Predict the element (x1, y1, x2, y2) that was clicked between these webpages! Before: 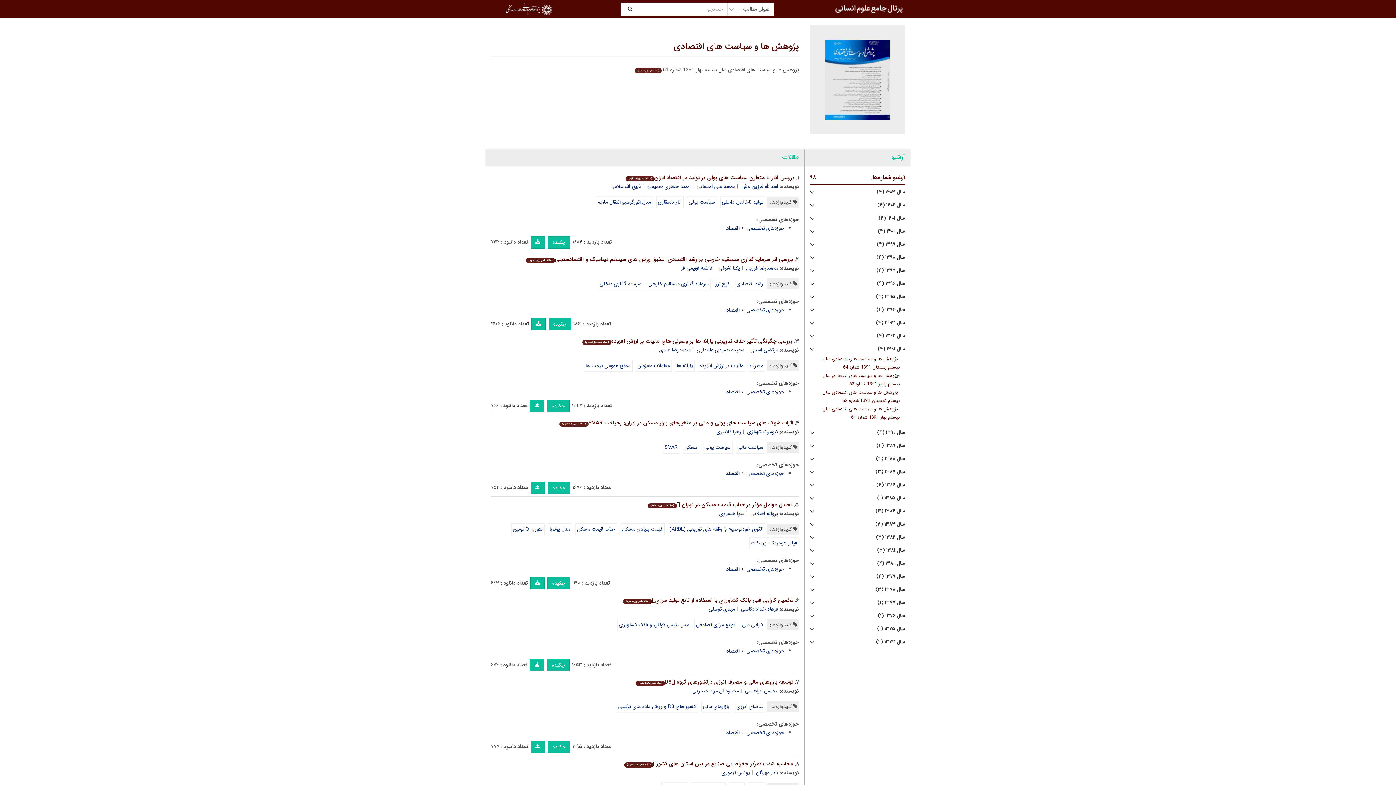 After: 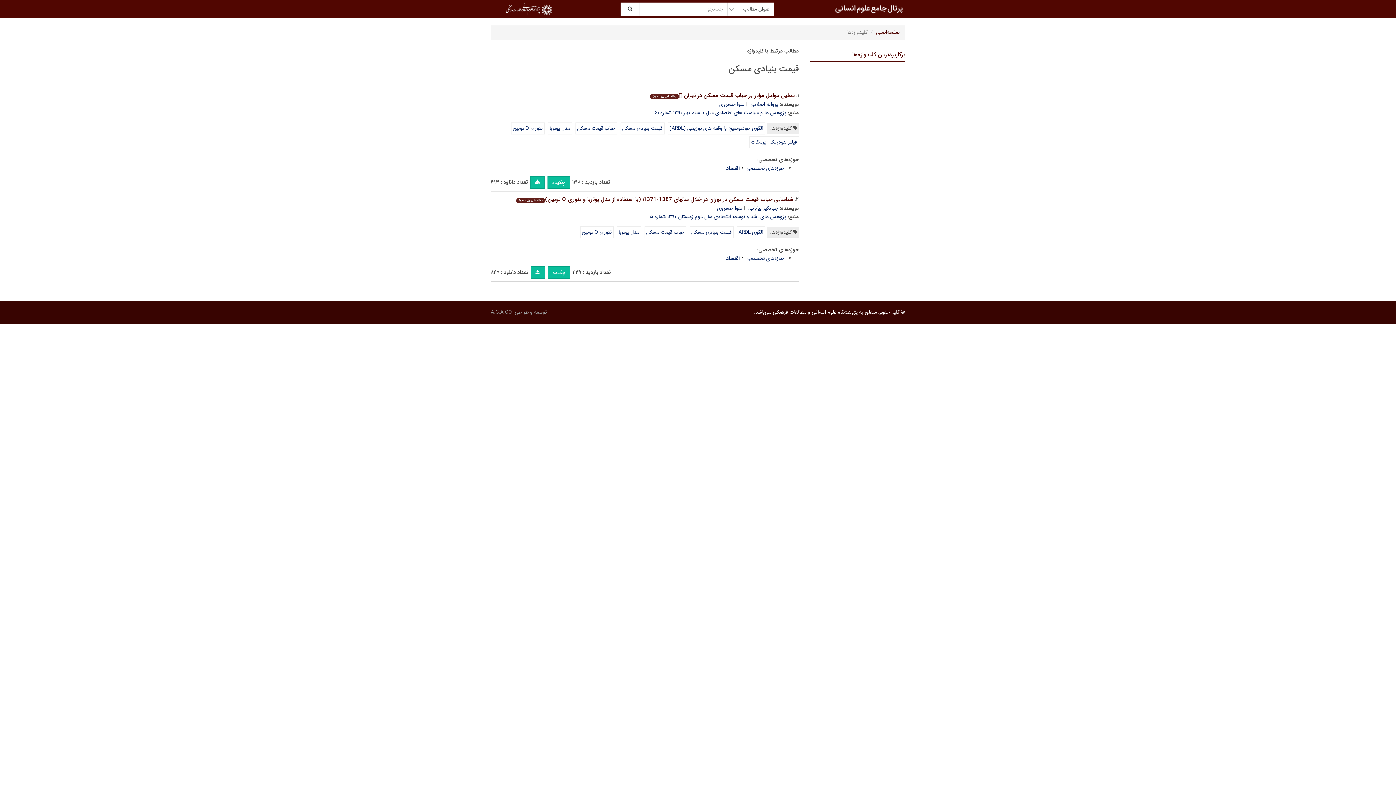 Action: label: قیمت بنیادی مسکن bbox: (620, 523, 664, 535)